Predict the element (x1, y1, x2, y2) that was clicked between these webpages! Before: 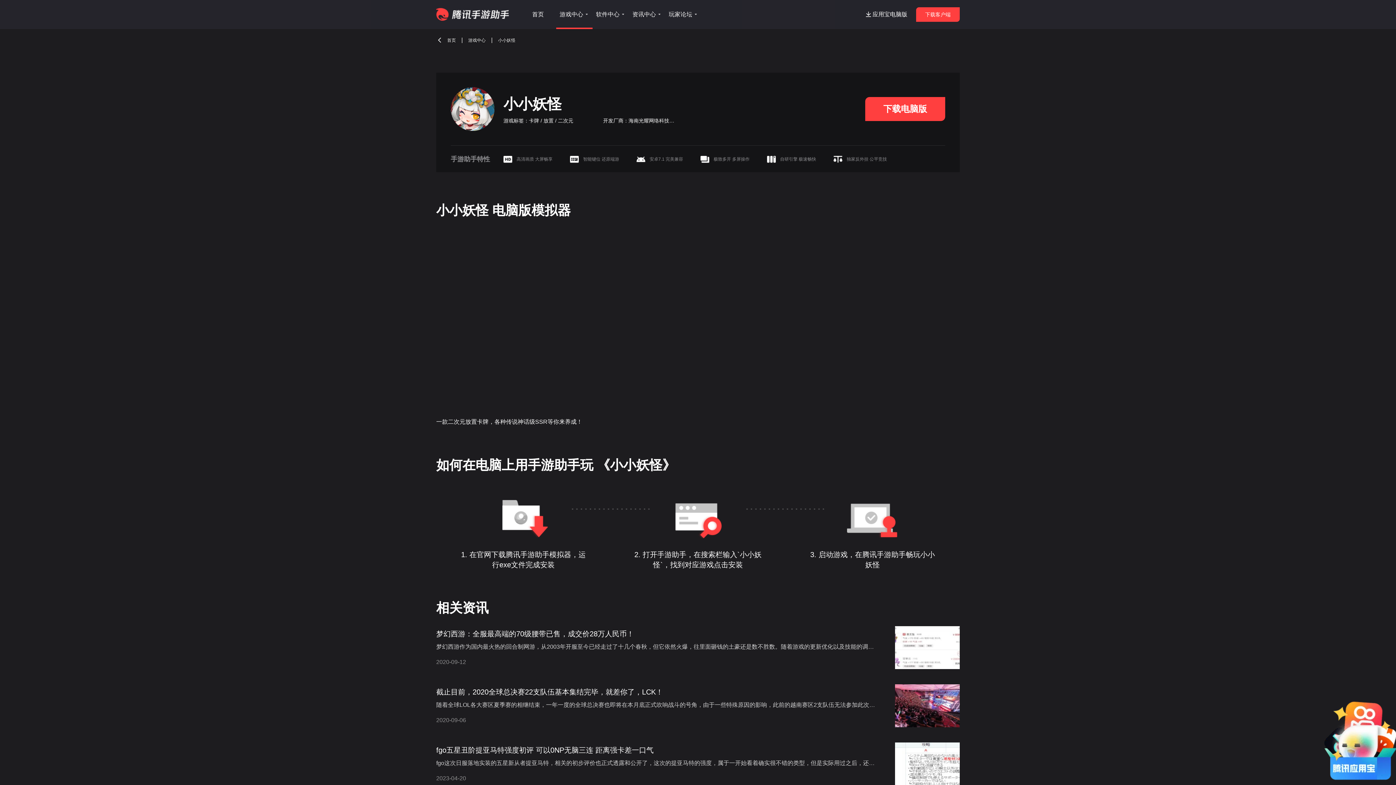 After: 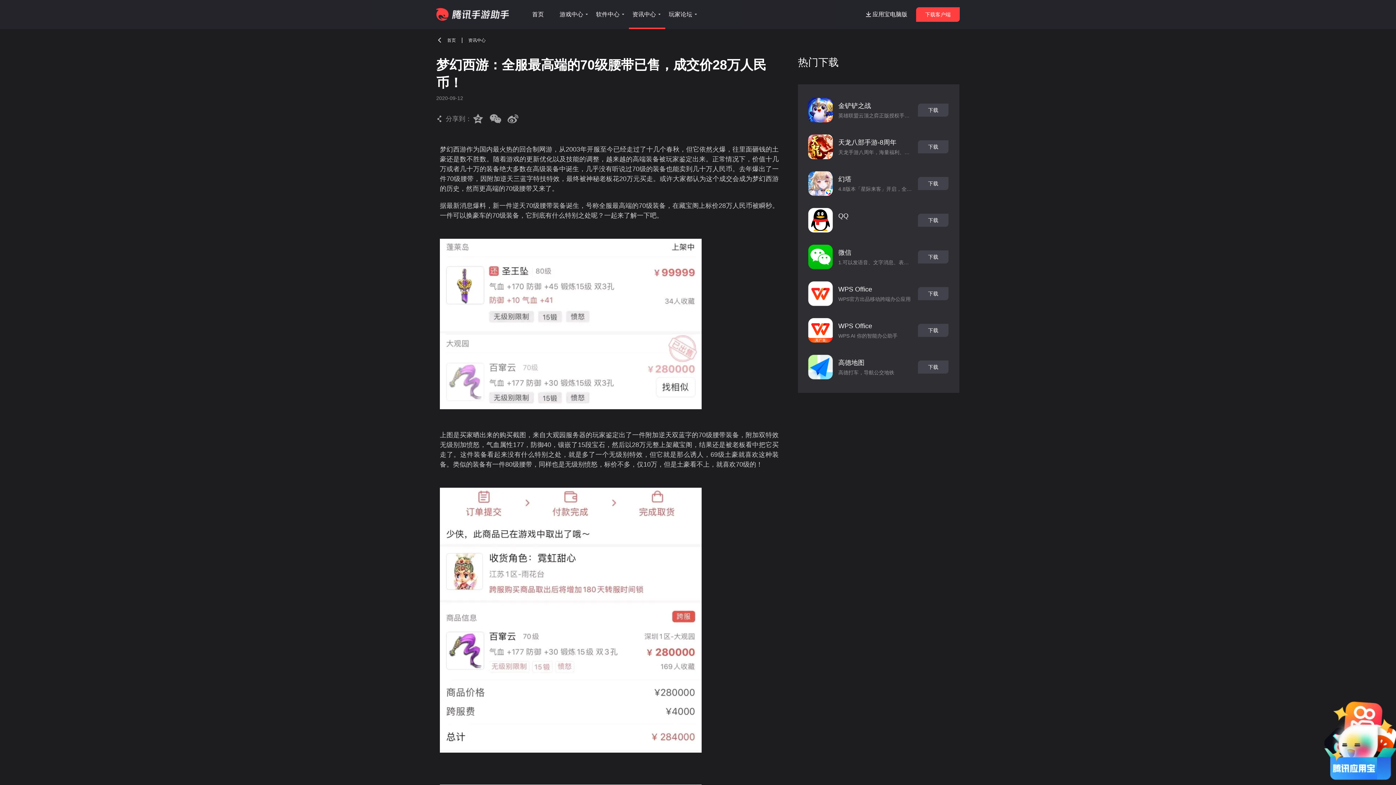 Action: label: 梦幻西游：全服最高端的70级腰带已售，成交价28万人民币！
梦幻西游作为国内最火热的回合制网游，从2003年开服至今已经走过了十几个春秋，但它依然火爆，往里面砸钱的土豪还是数不胜数。随着游戏的更新优化以及技能的调整，越来越的高端装备被玩家鉴定出来。正常情况下，
2020-09-12 bbox: (436, 626, 960, 670)